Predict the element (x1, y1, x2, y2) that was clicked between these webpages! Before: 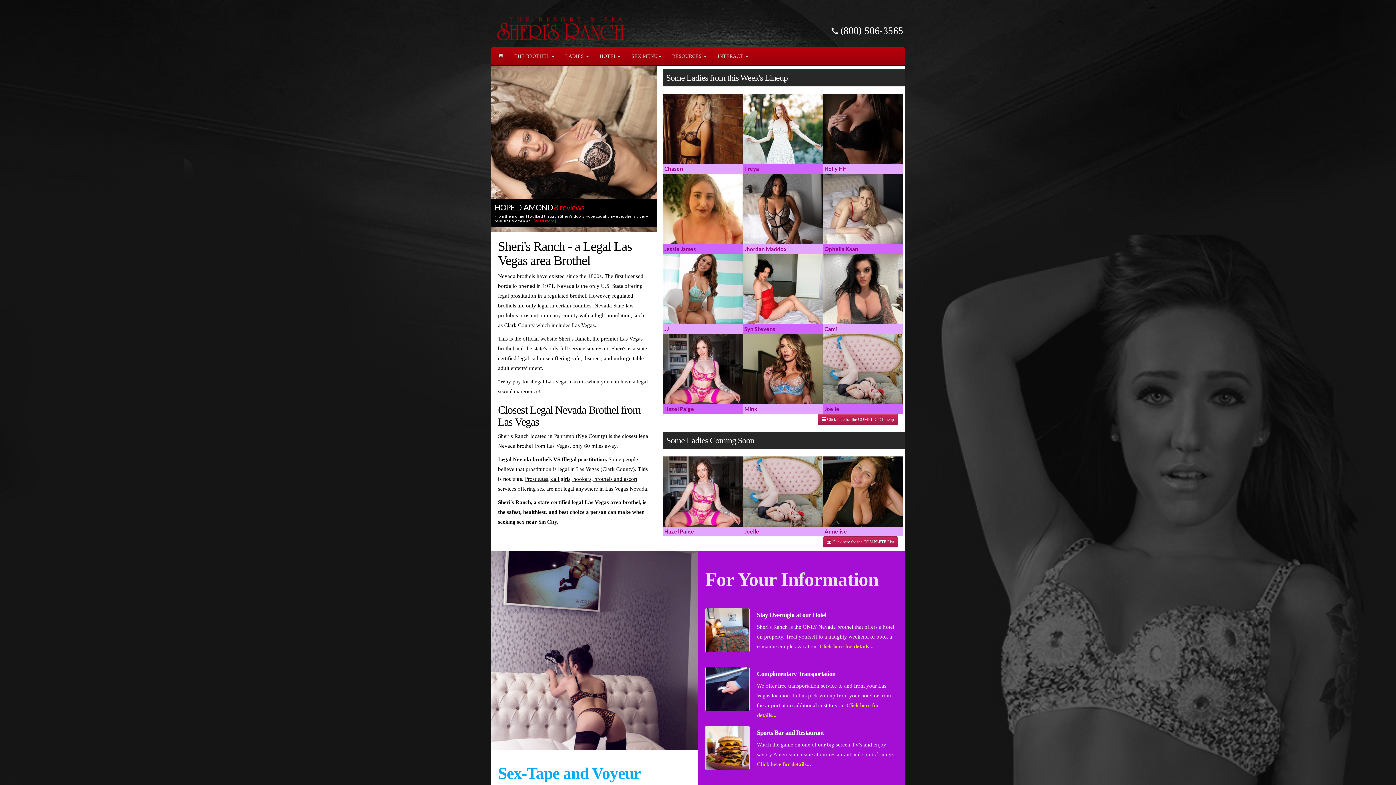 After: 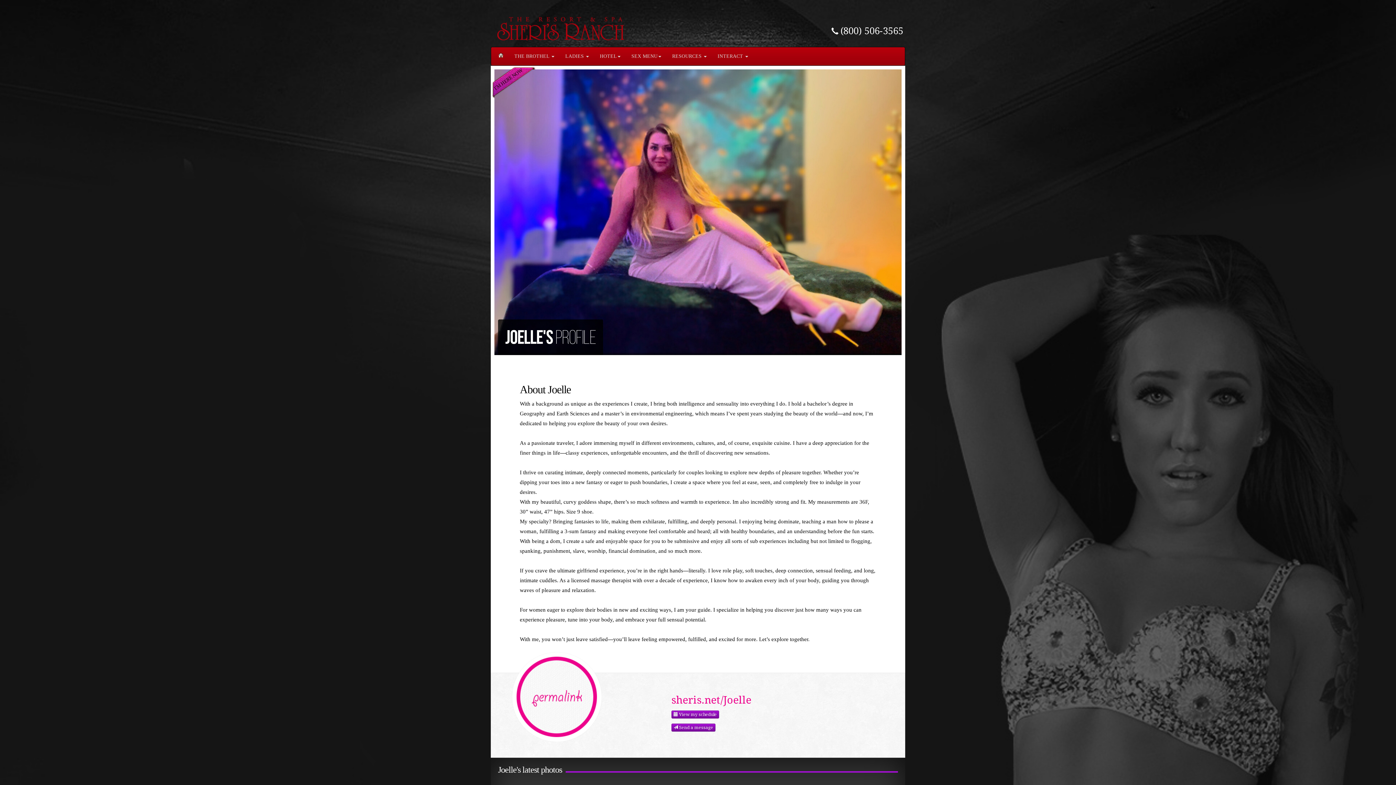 Action: label: 

Joelle bbox: (822, 335, 903, 342)